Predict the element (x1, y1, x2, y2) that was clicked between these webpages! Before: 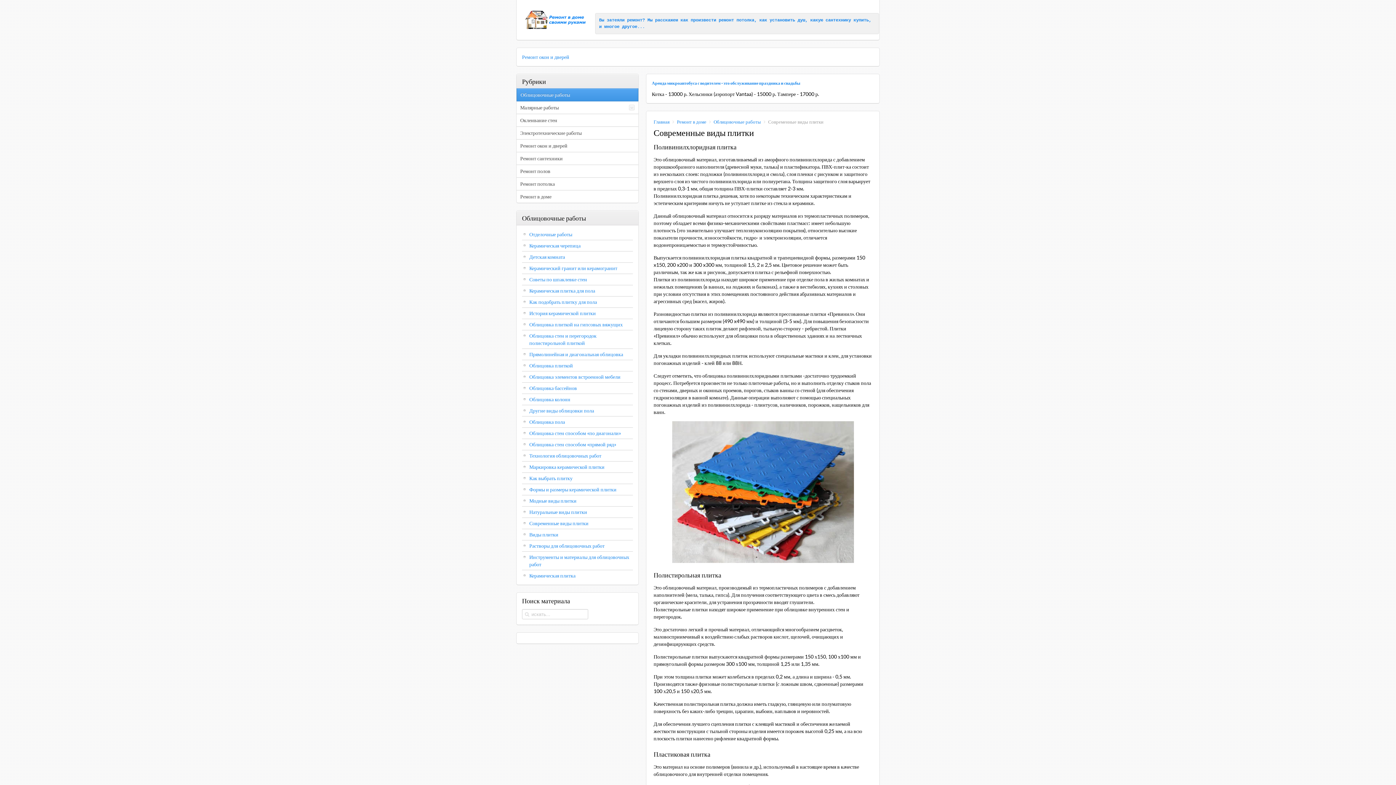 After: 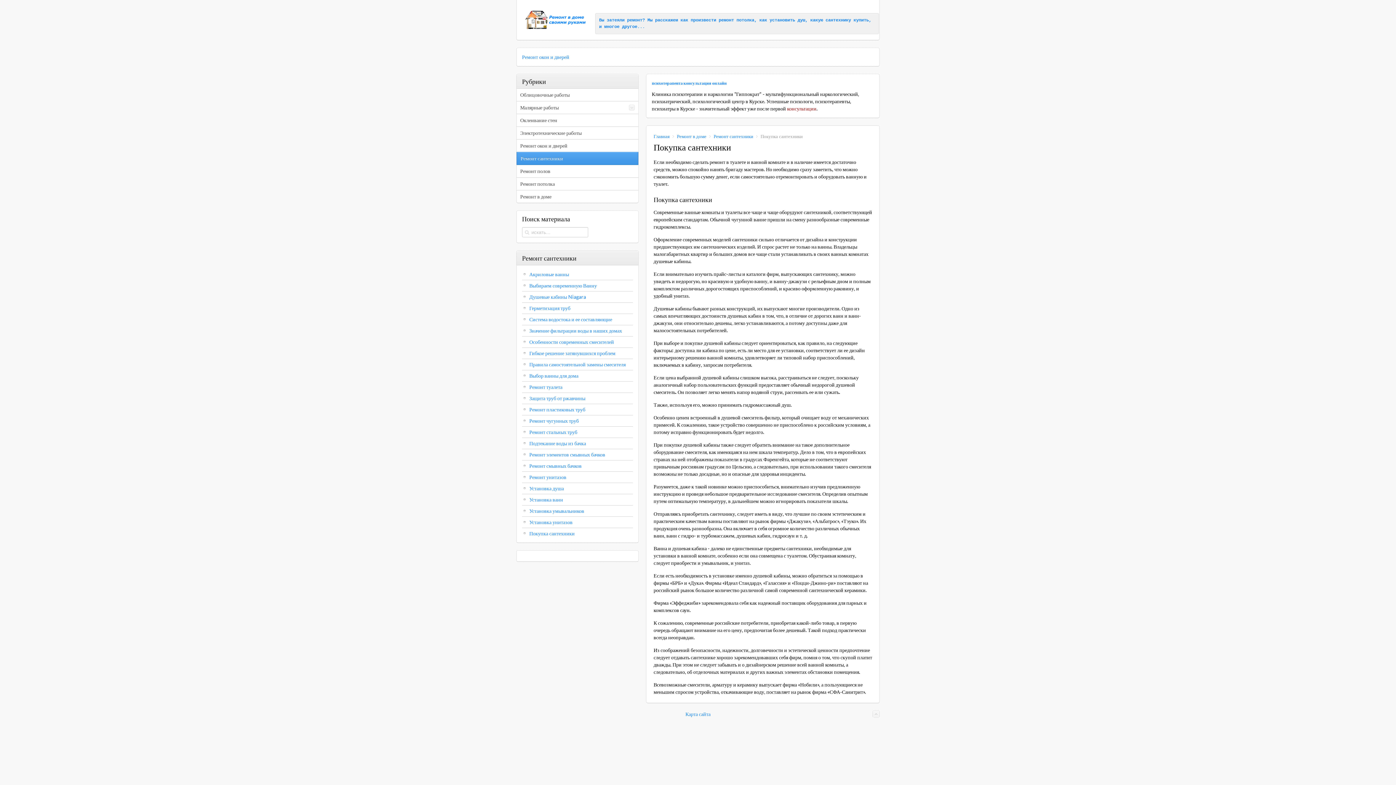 Action: label: какую сантехнику купить bbox: (810, 17, 869, 22)